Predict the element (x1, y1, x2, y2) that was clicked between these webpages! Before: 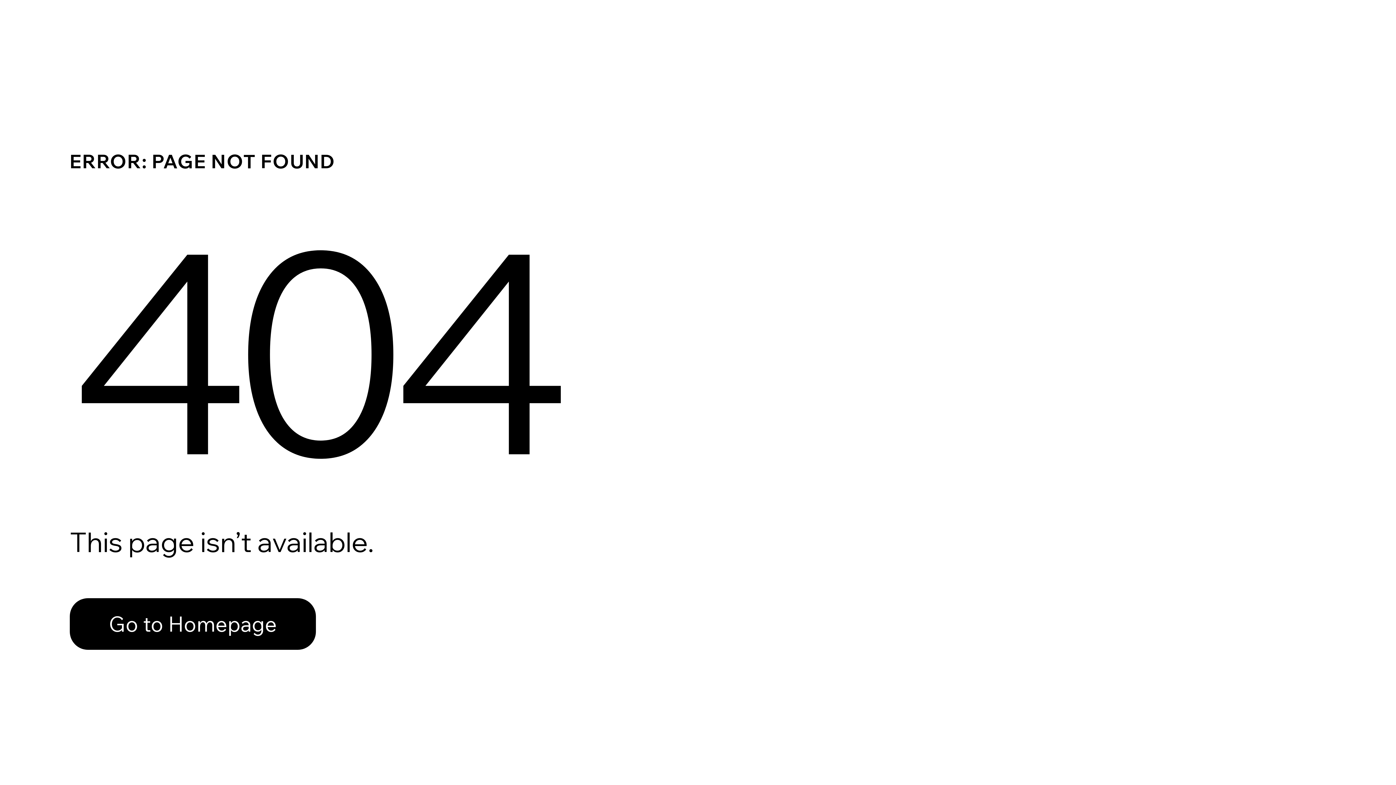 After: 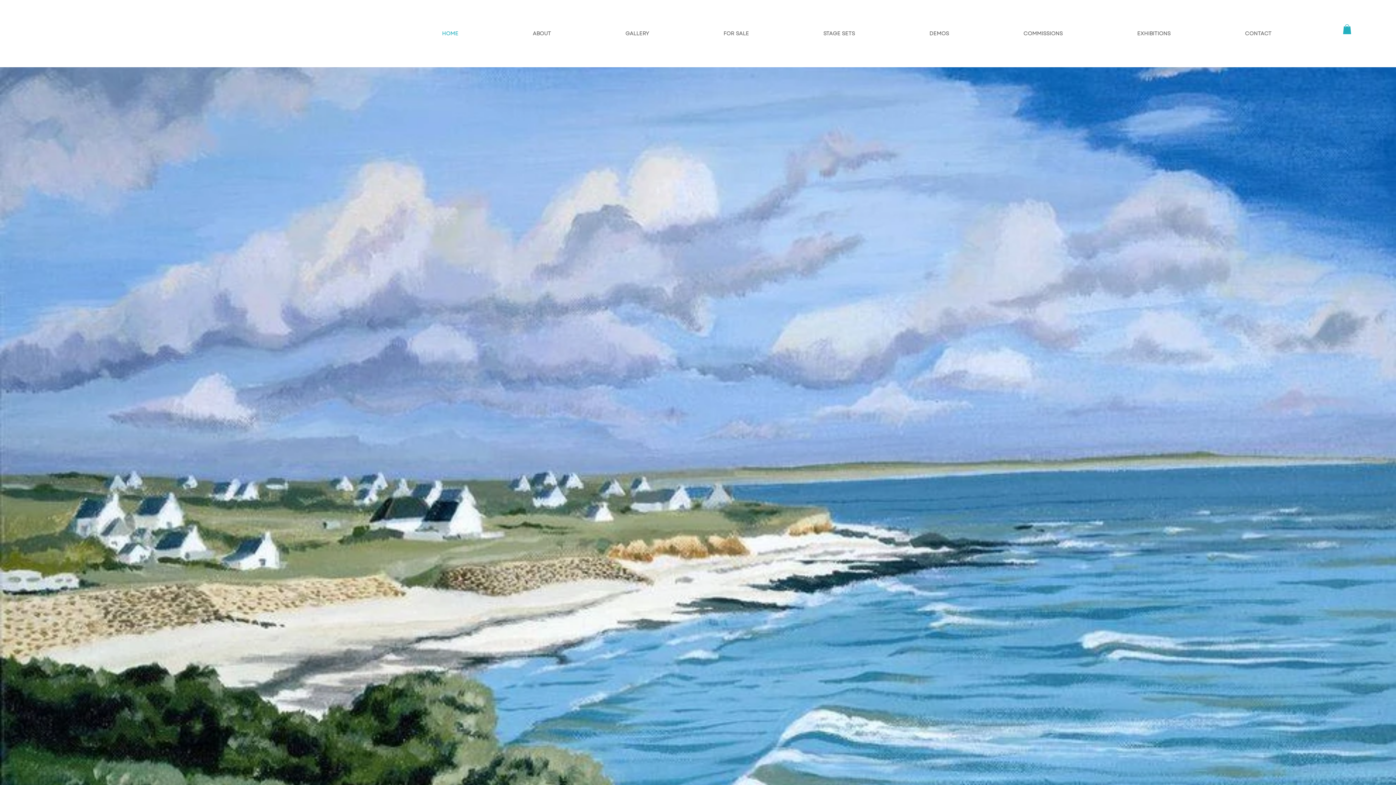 Action: label: Go to Homepage bbox: (69, 598, 316, 650)